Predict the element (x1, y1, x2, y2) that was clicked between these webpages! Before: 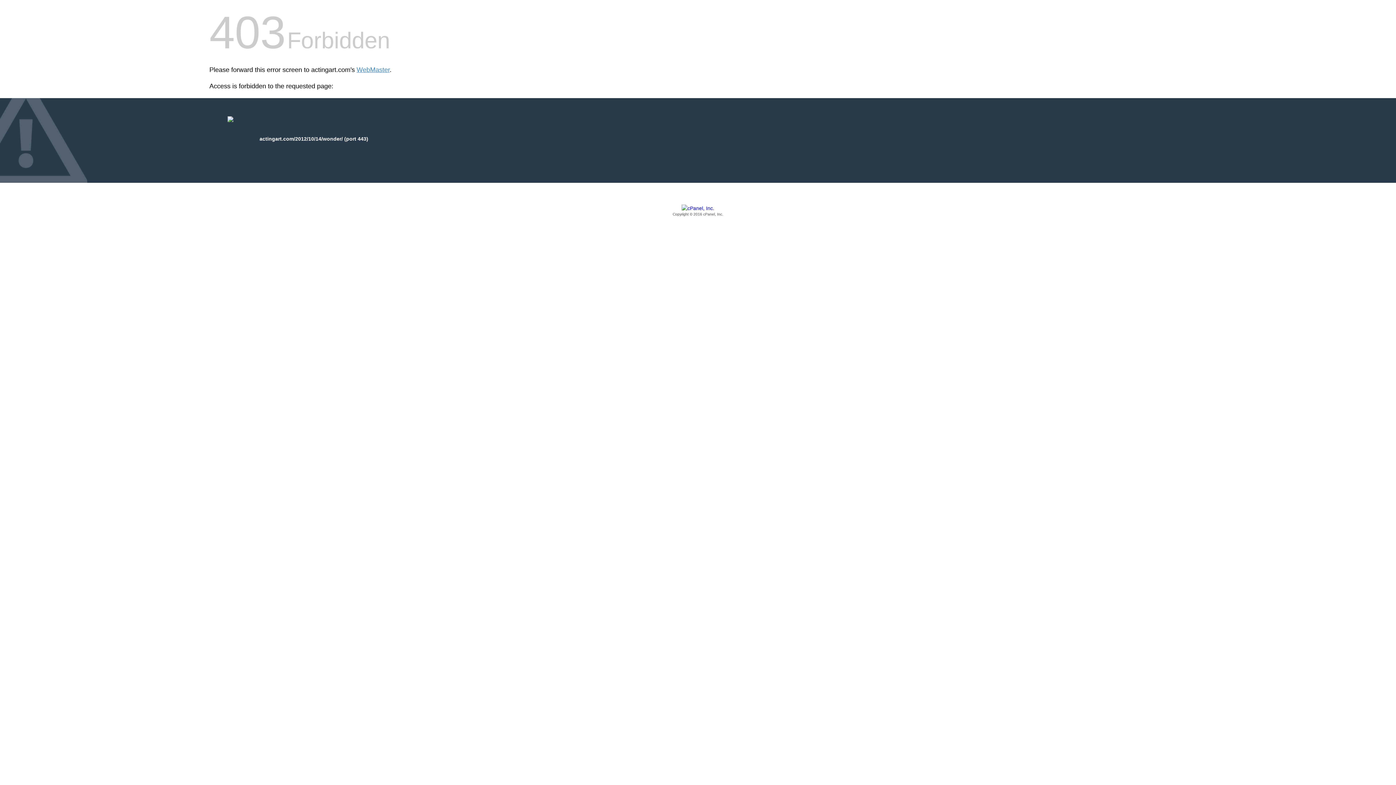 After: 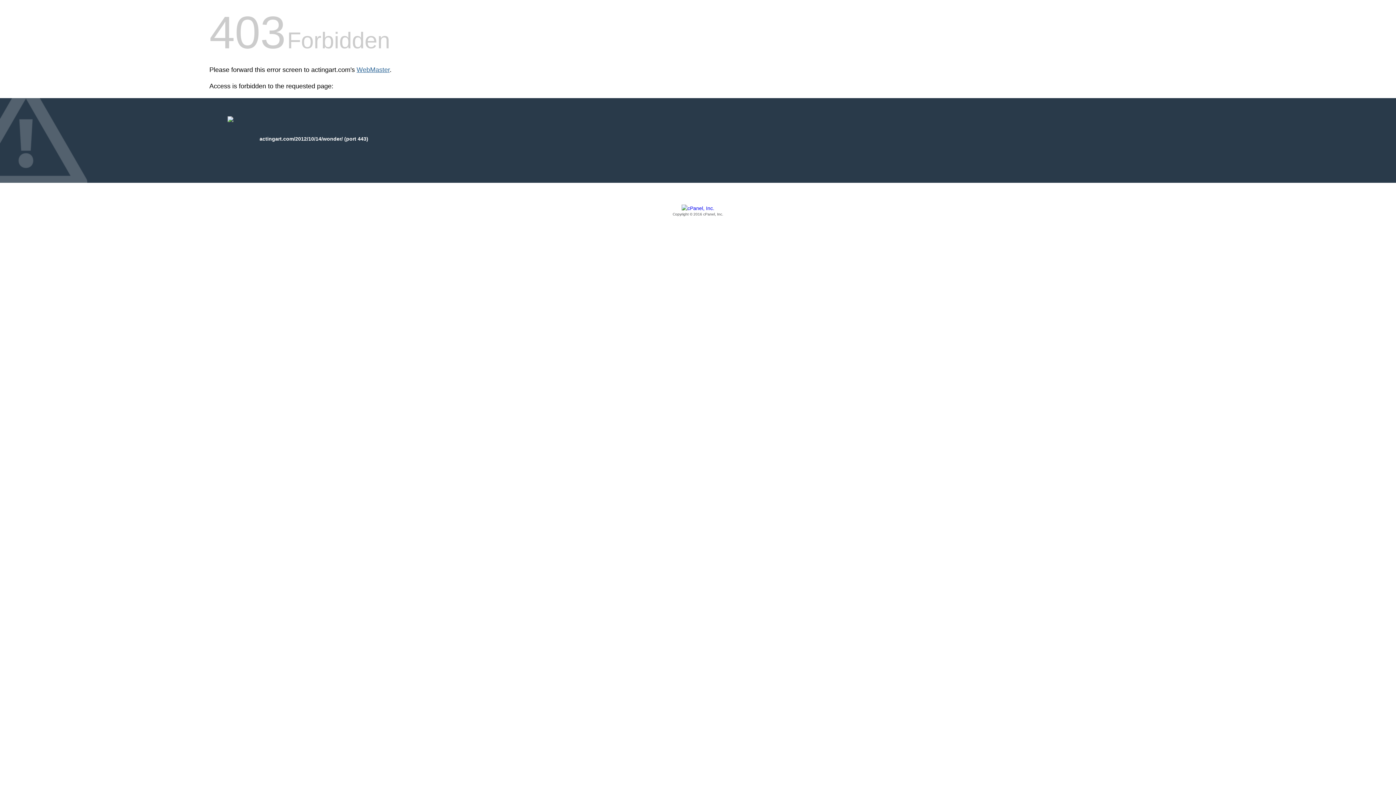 Action: bbox: (356, 66, 389, 73) label: WebMaster